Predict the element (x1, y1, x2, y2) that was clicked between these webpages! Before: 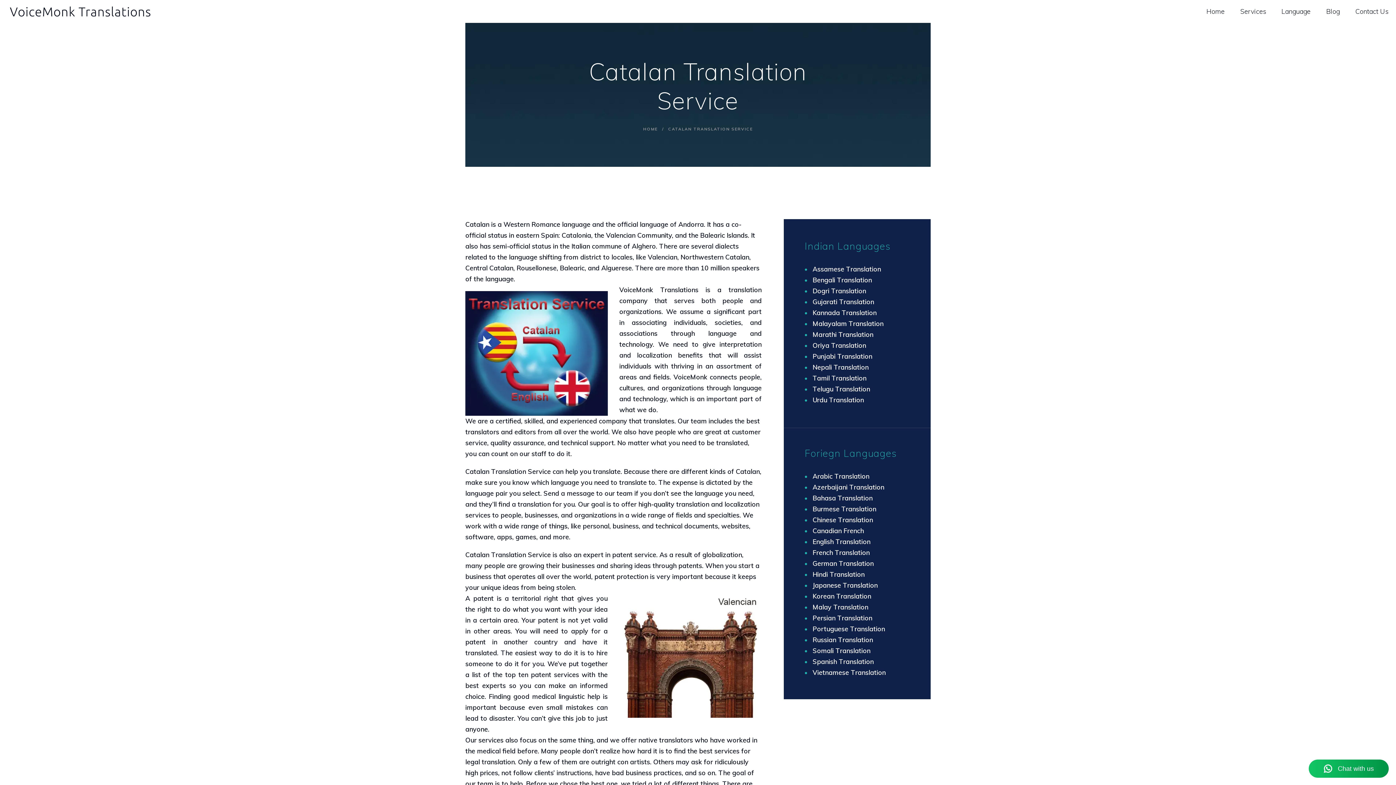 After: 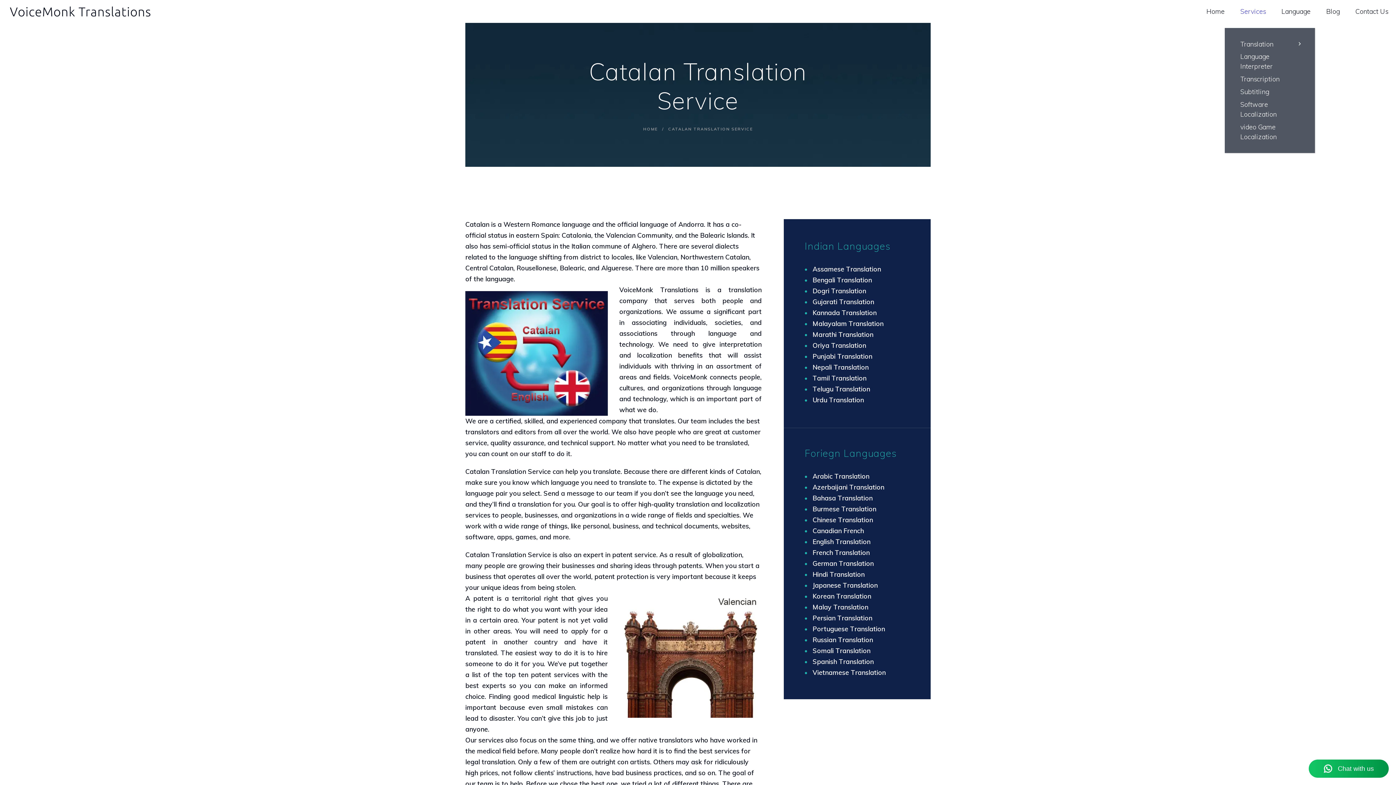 Action: bbox: (1232, 0, 1273, 22) label: Services